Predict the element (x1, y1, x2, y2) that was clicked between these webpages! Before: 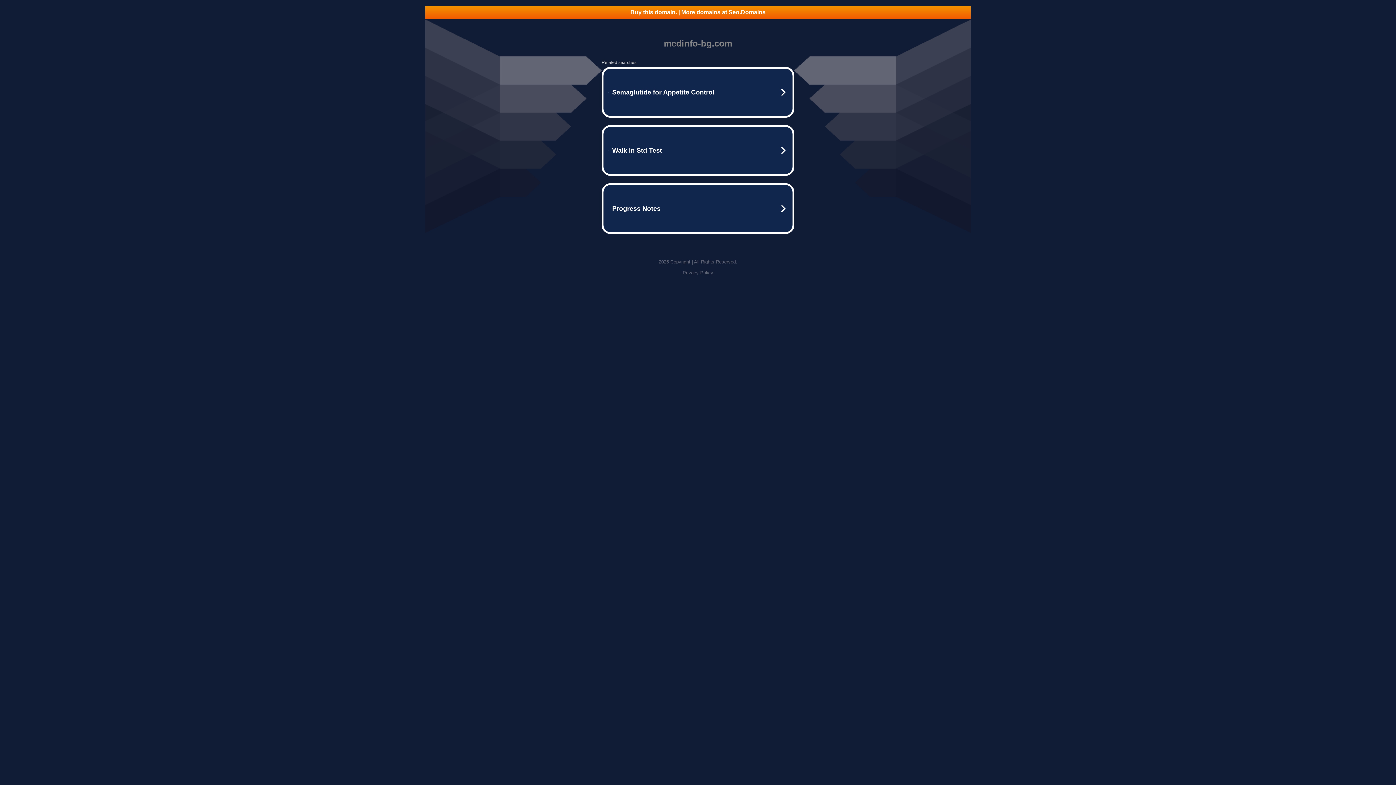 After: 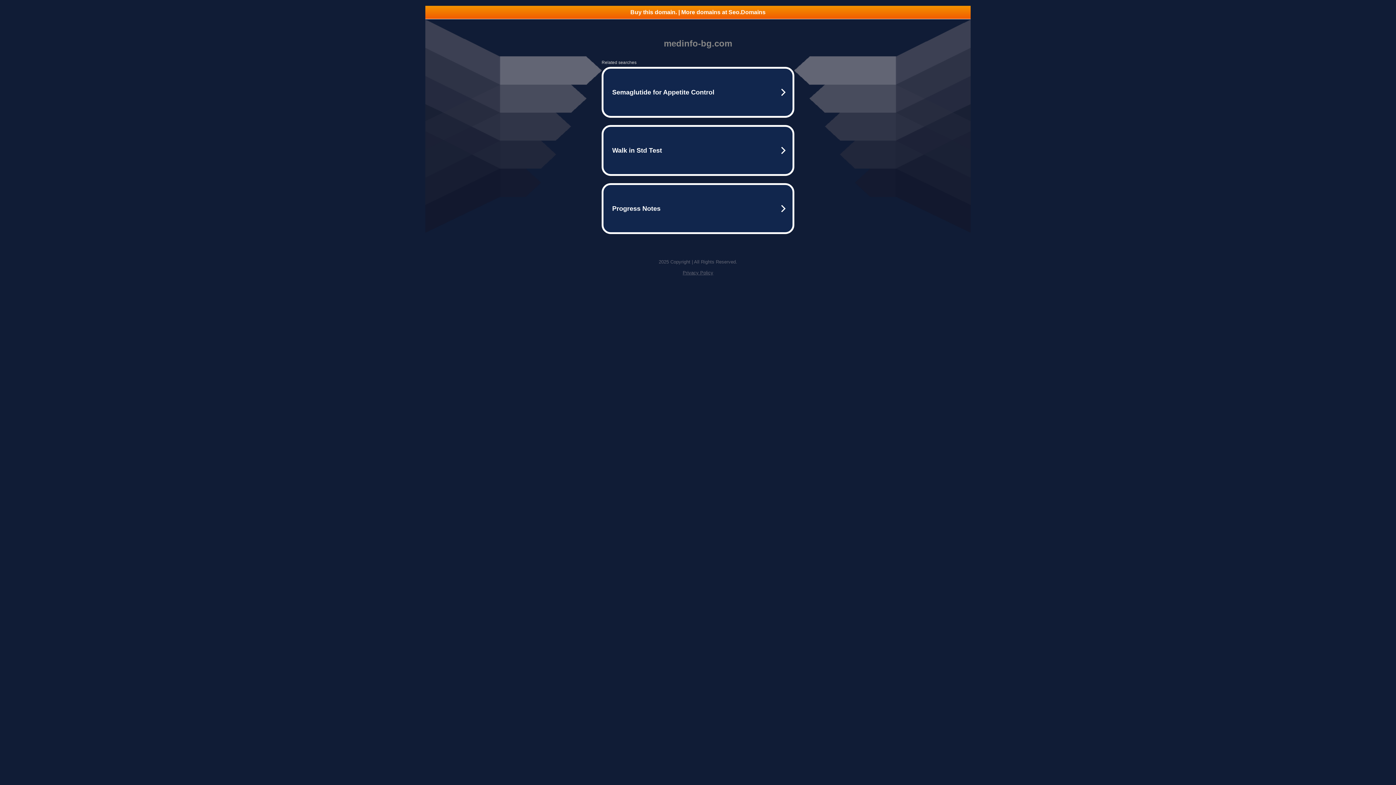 Action: bbox: (682, 270, 713, 275) label: Privacy Policy